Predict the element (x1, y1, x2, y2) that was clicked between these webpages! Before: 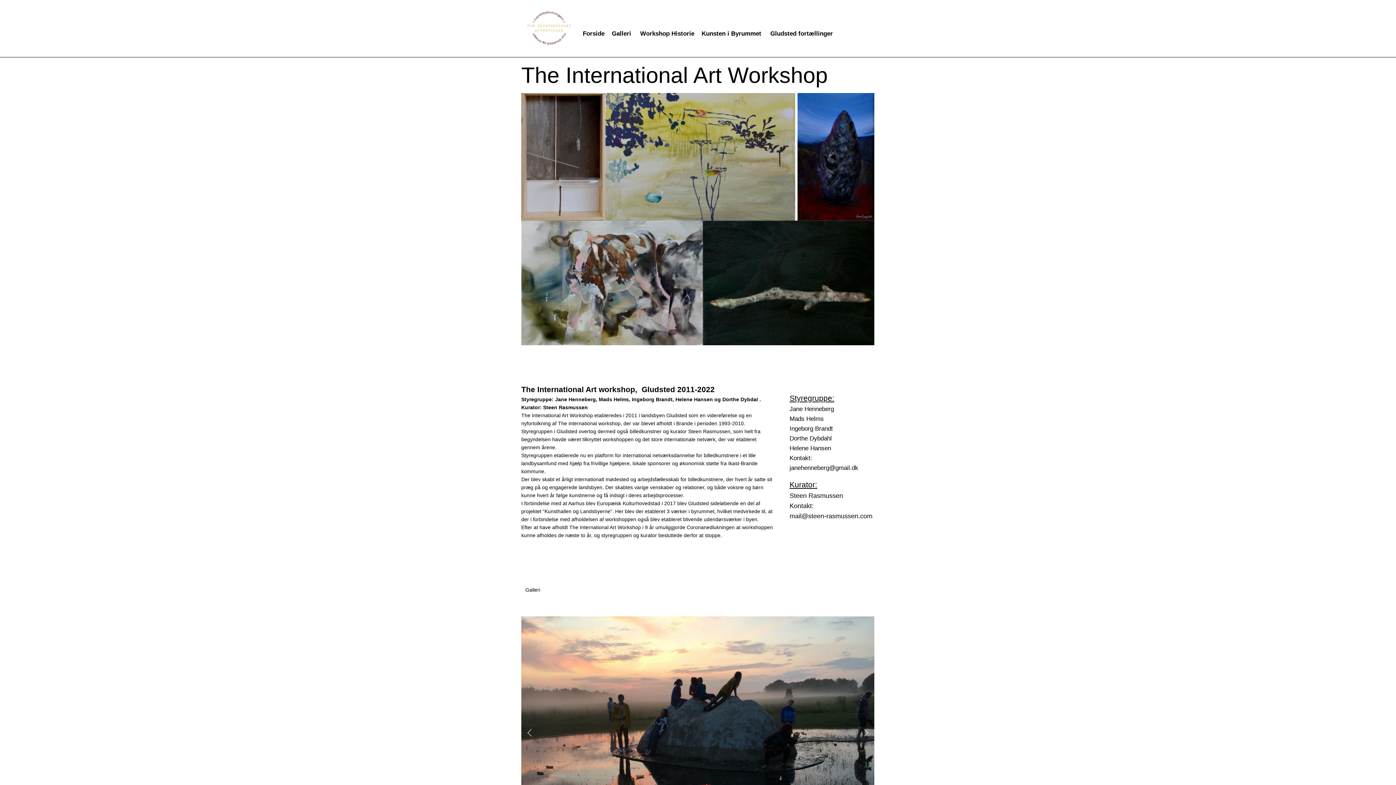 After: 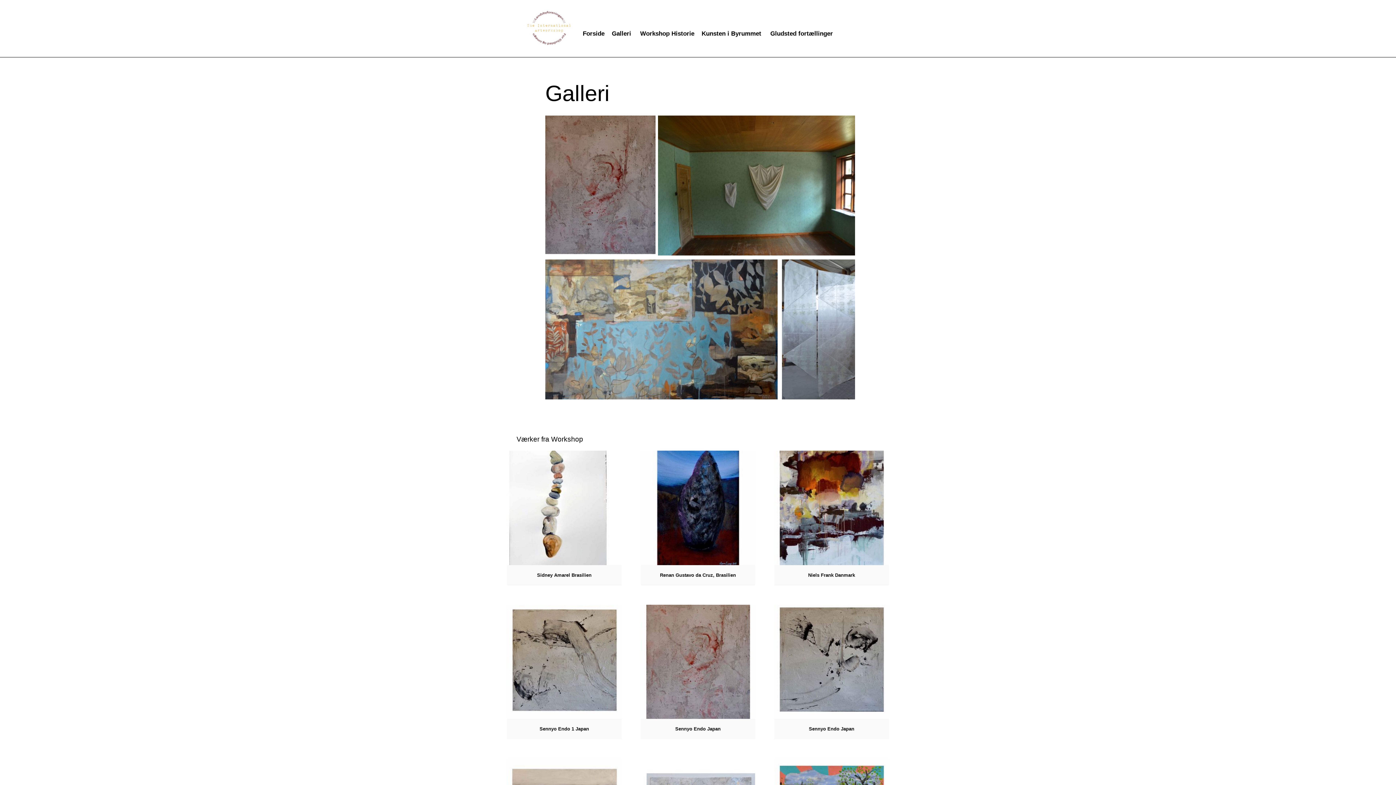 Action: bbox: (612, 30, 633, 37) label: Galleri 